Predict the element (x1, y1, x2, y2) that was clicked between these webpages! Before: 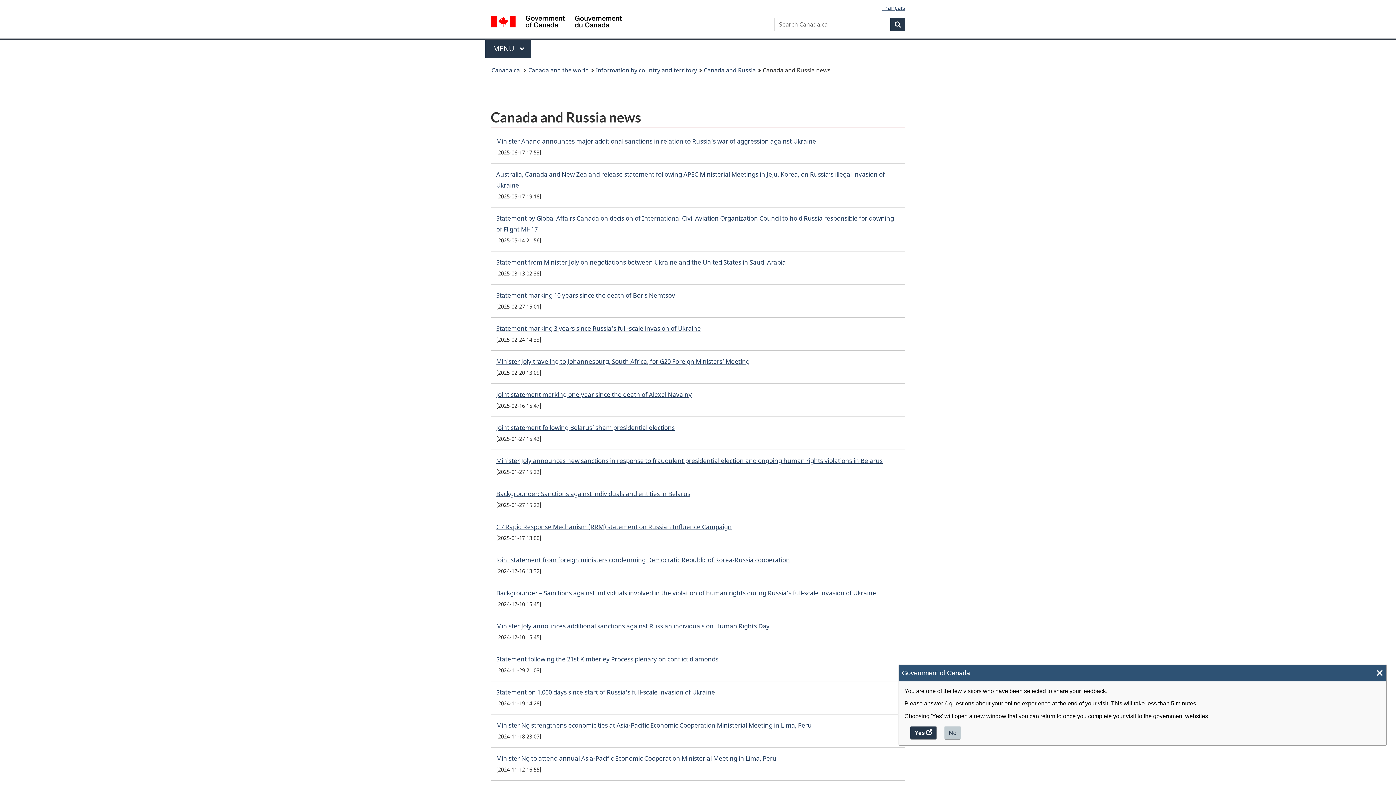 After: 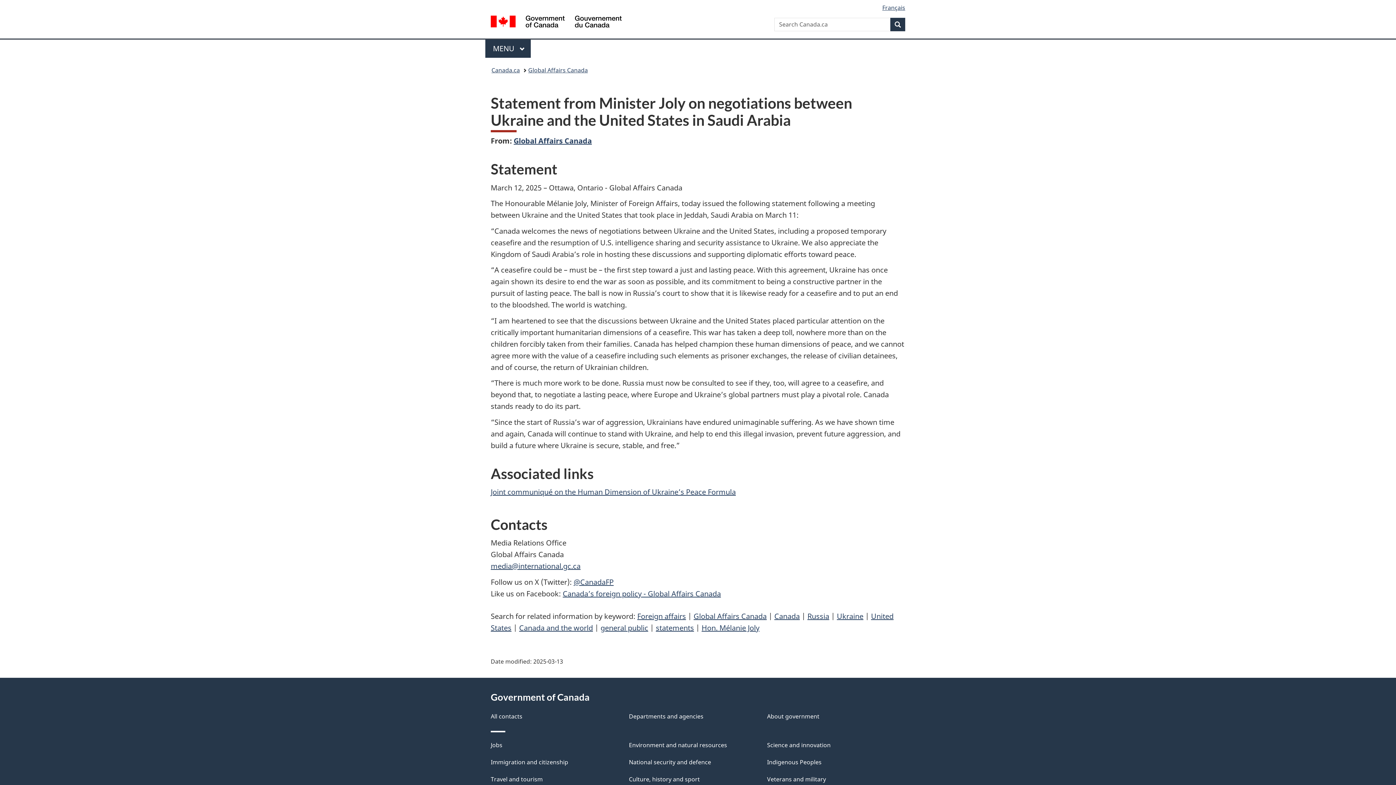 Action: bbox: (496, 258, 786, 266) label: Statement from Minister Joly on negotiations between Ukraine and the United States in Saudi Arabia